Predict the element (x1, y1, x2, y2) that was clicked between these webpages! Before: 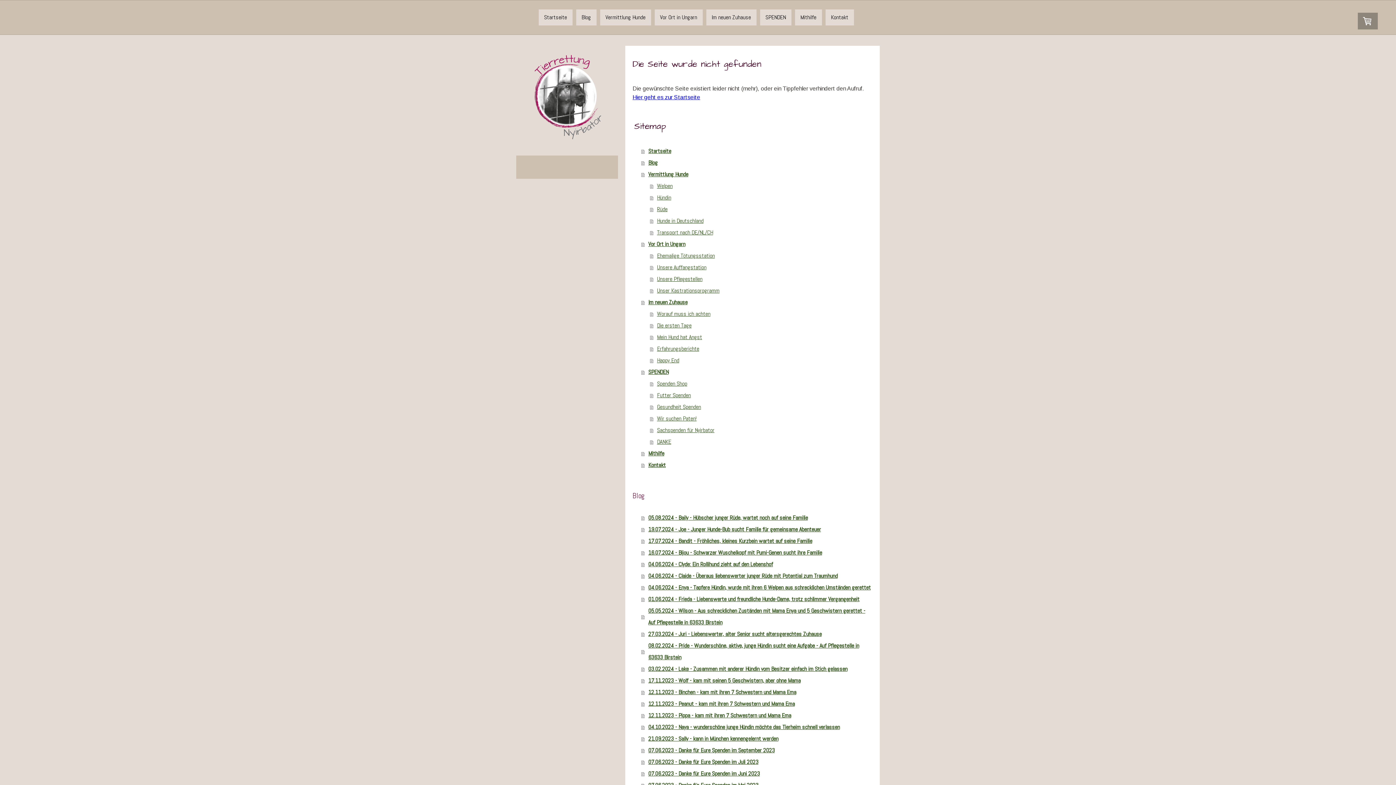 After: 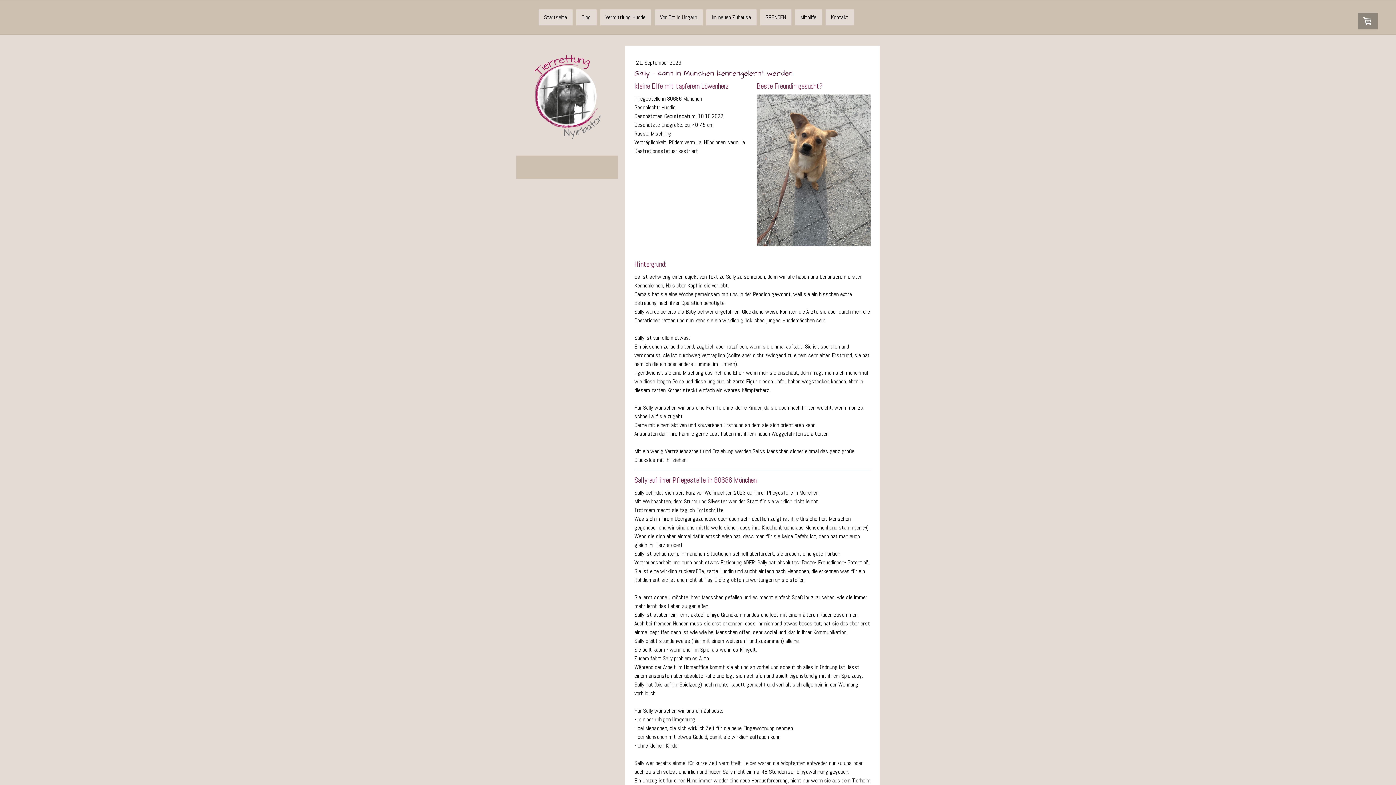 Action: bbox: (641, 733, 872, 745) label: 21.09.2023 - Sally - kann in München kennengelernt werden